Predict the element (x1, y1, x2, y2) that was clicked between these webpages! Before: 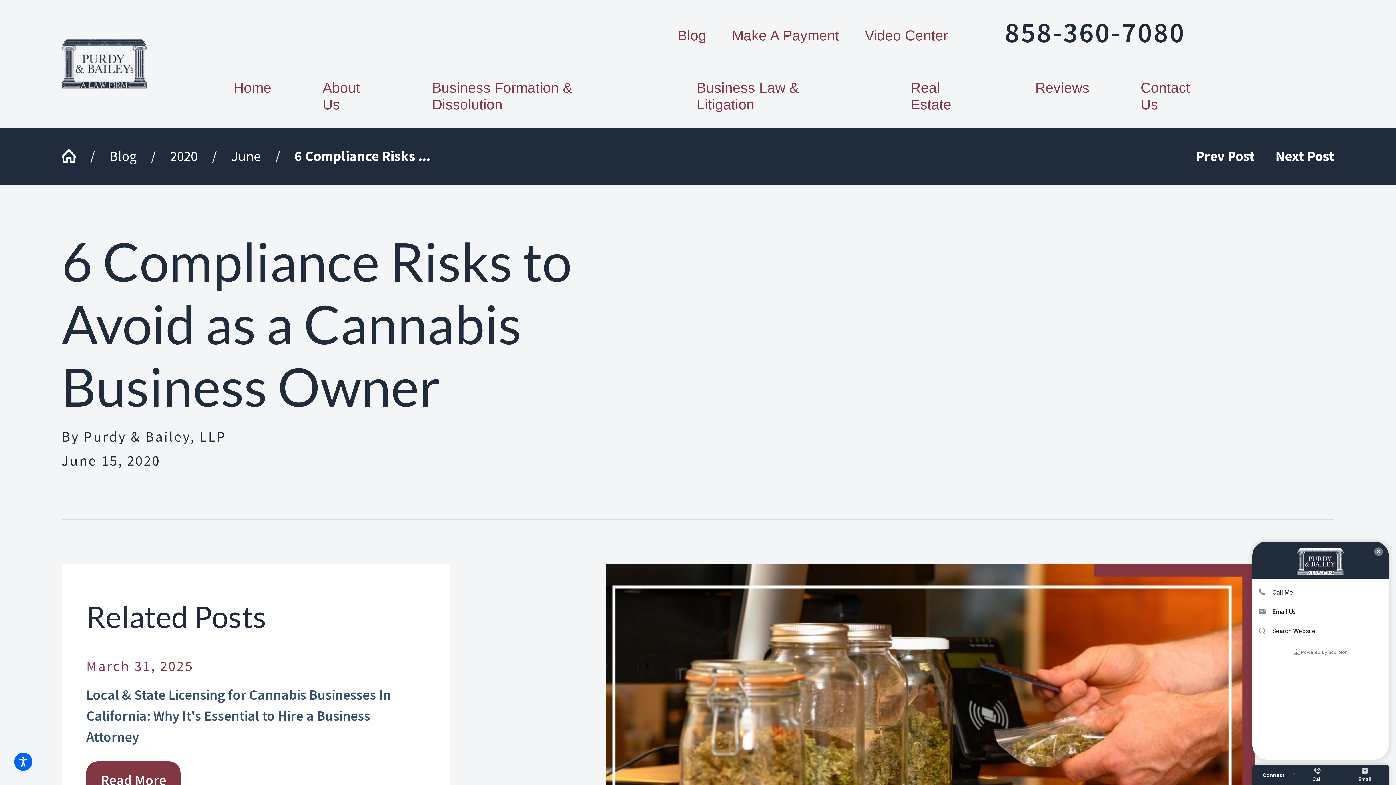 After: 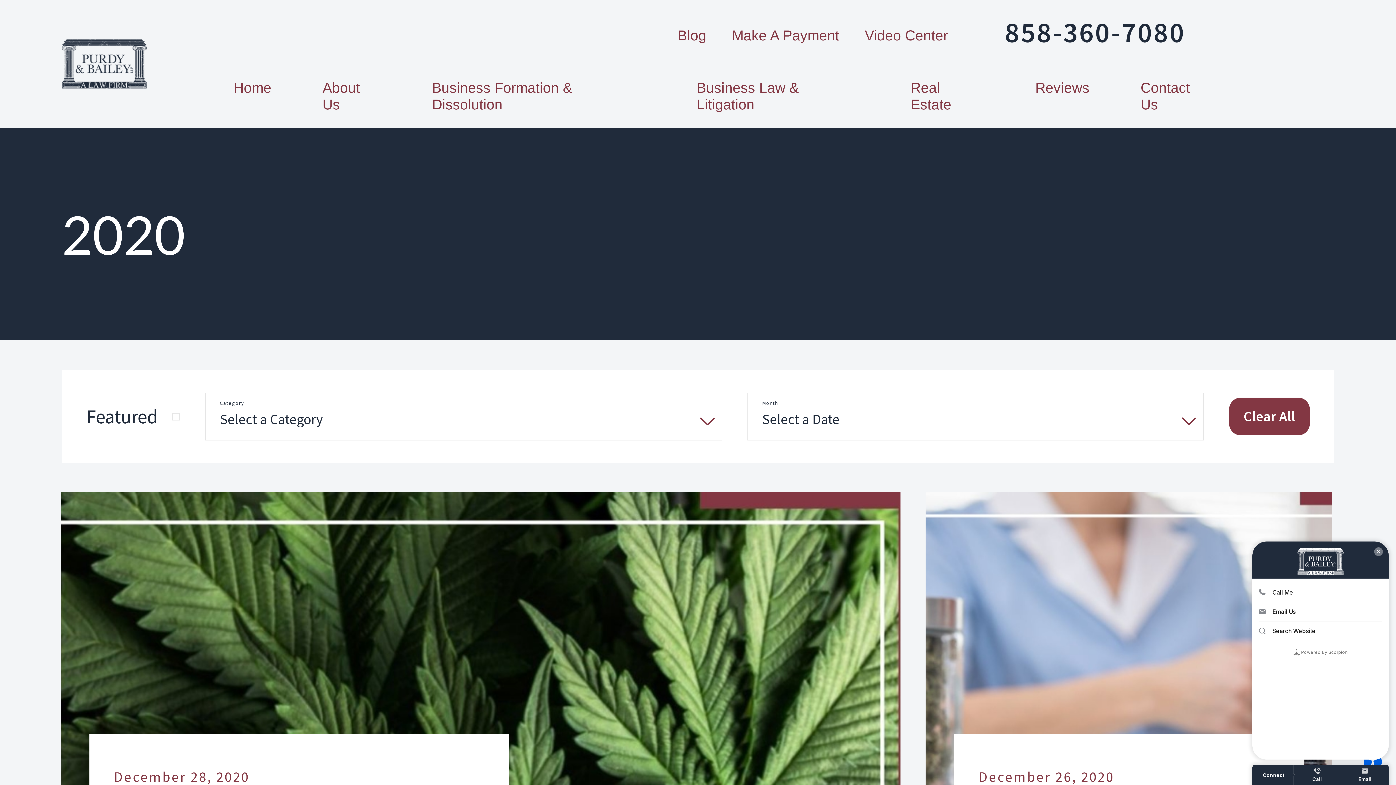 Action: label: 2020 bbox: (170, 142, 197, 169)